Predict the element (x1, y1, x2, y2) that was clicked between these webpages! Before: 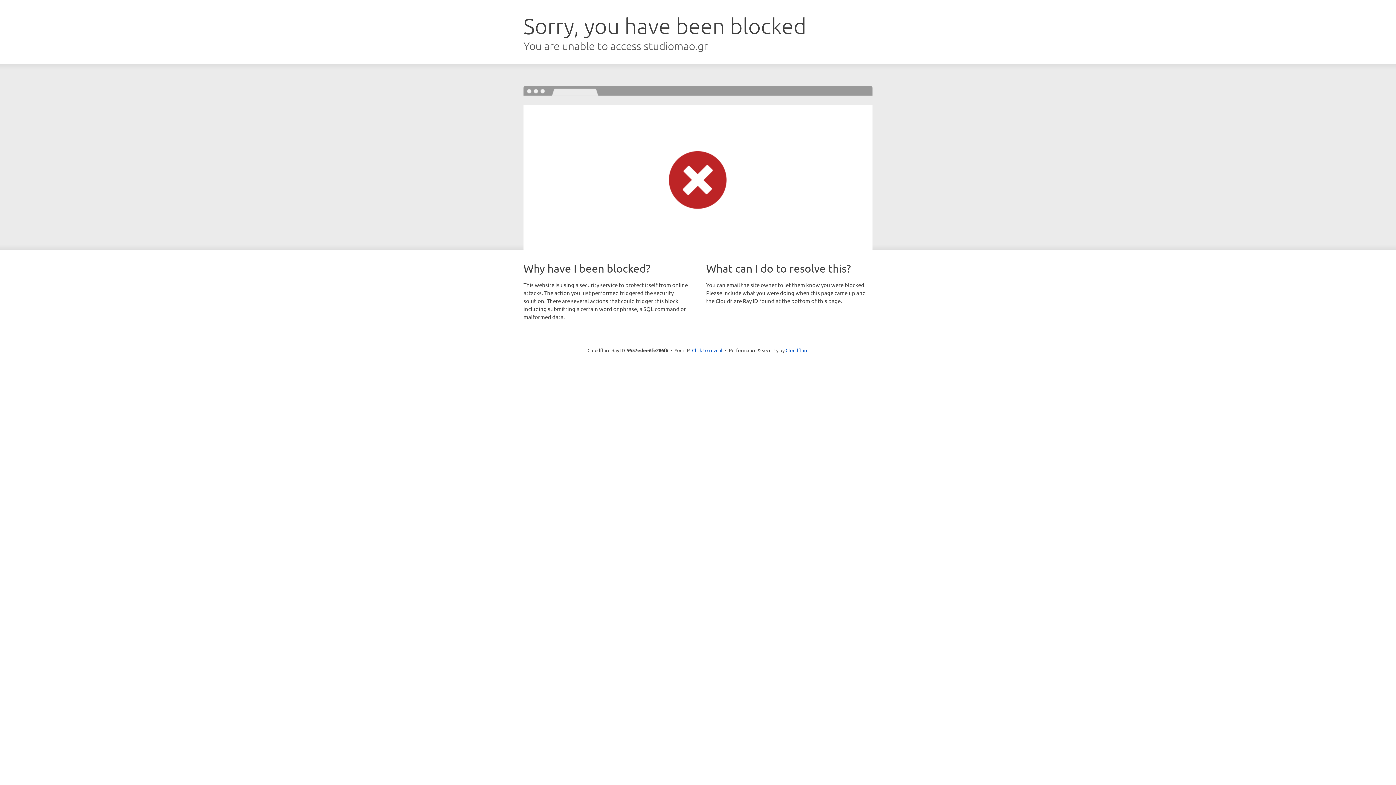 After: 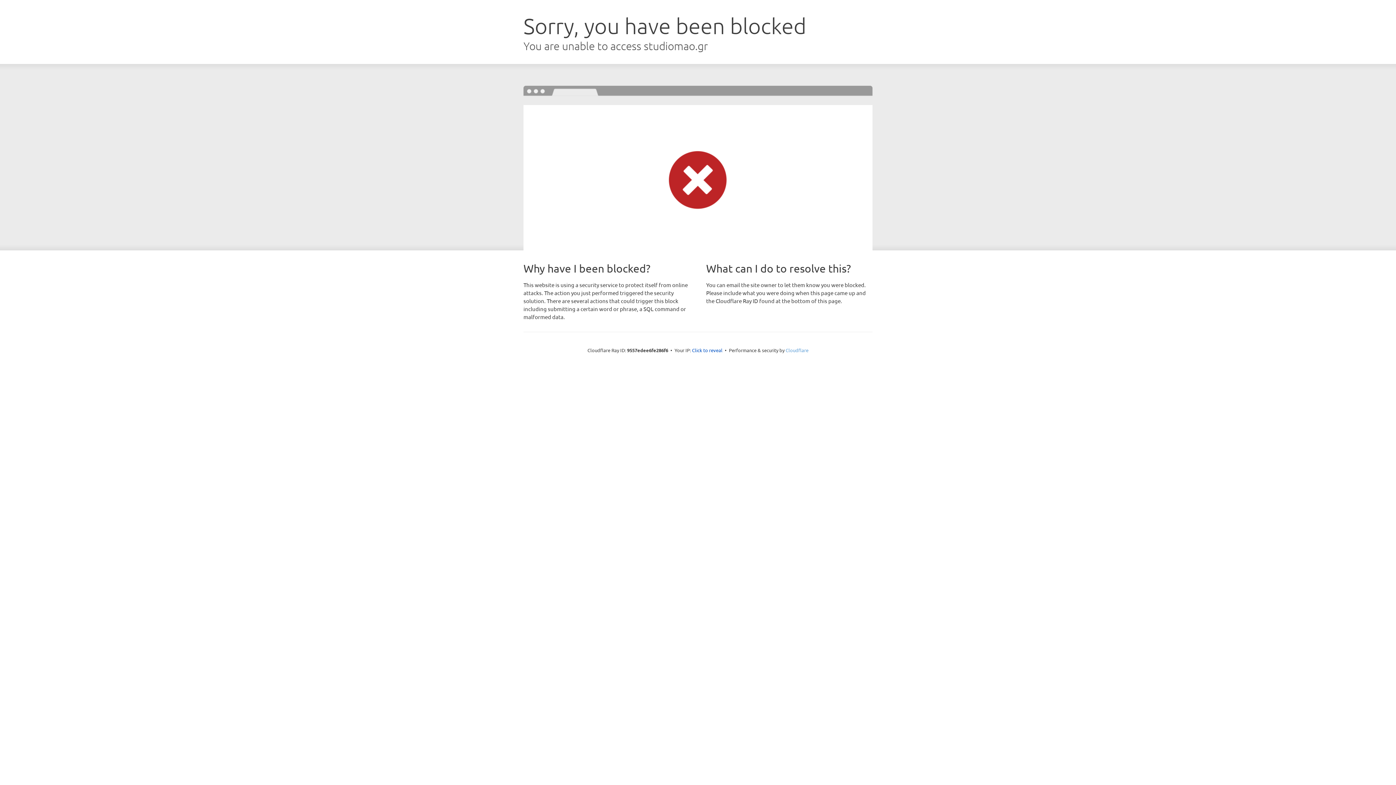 Action: bbox: (785, 347, 808, 353) label: Cloudflare